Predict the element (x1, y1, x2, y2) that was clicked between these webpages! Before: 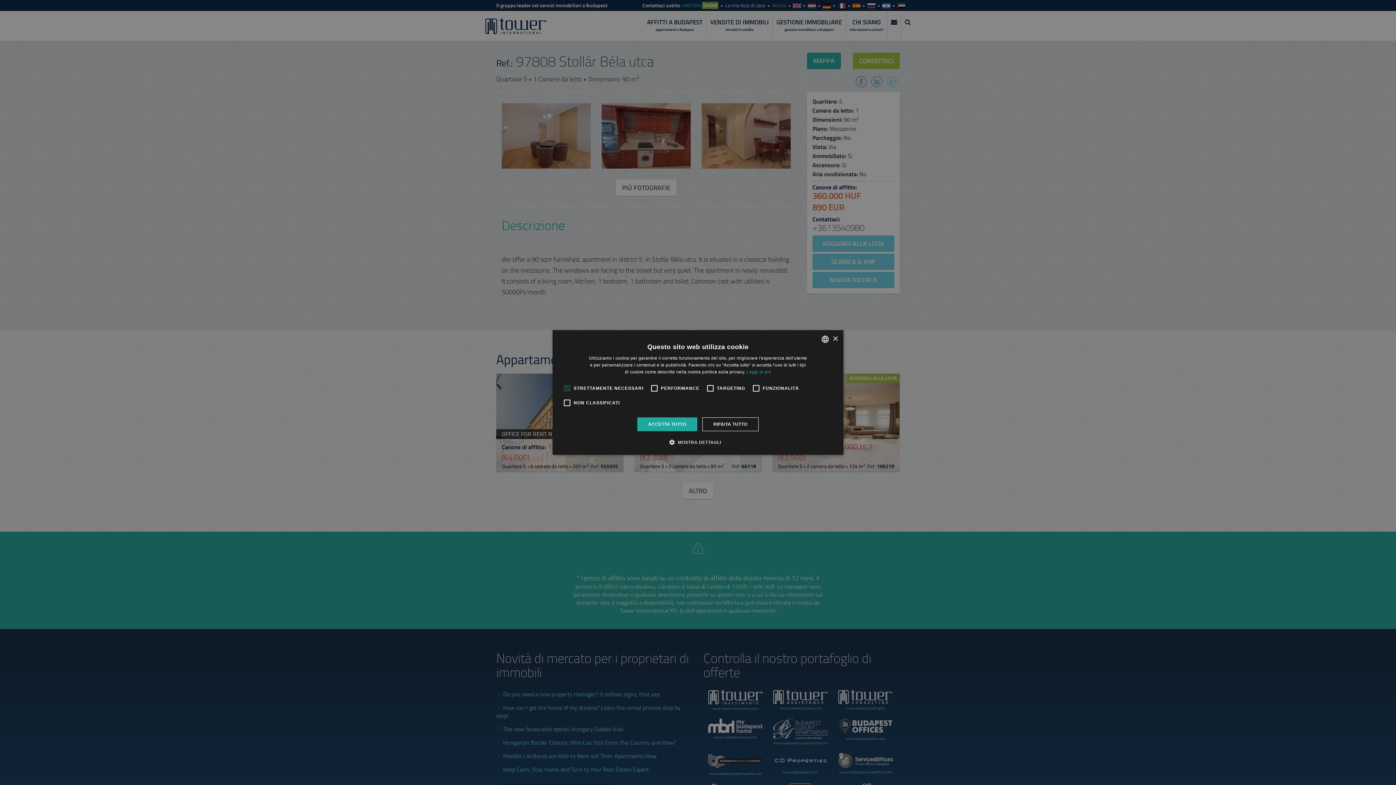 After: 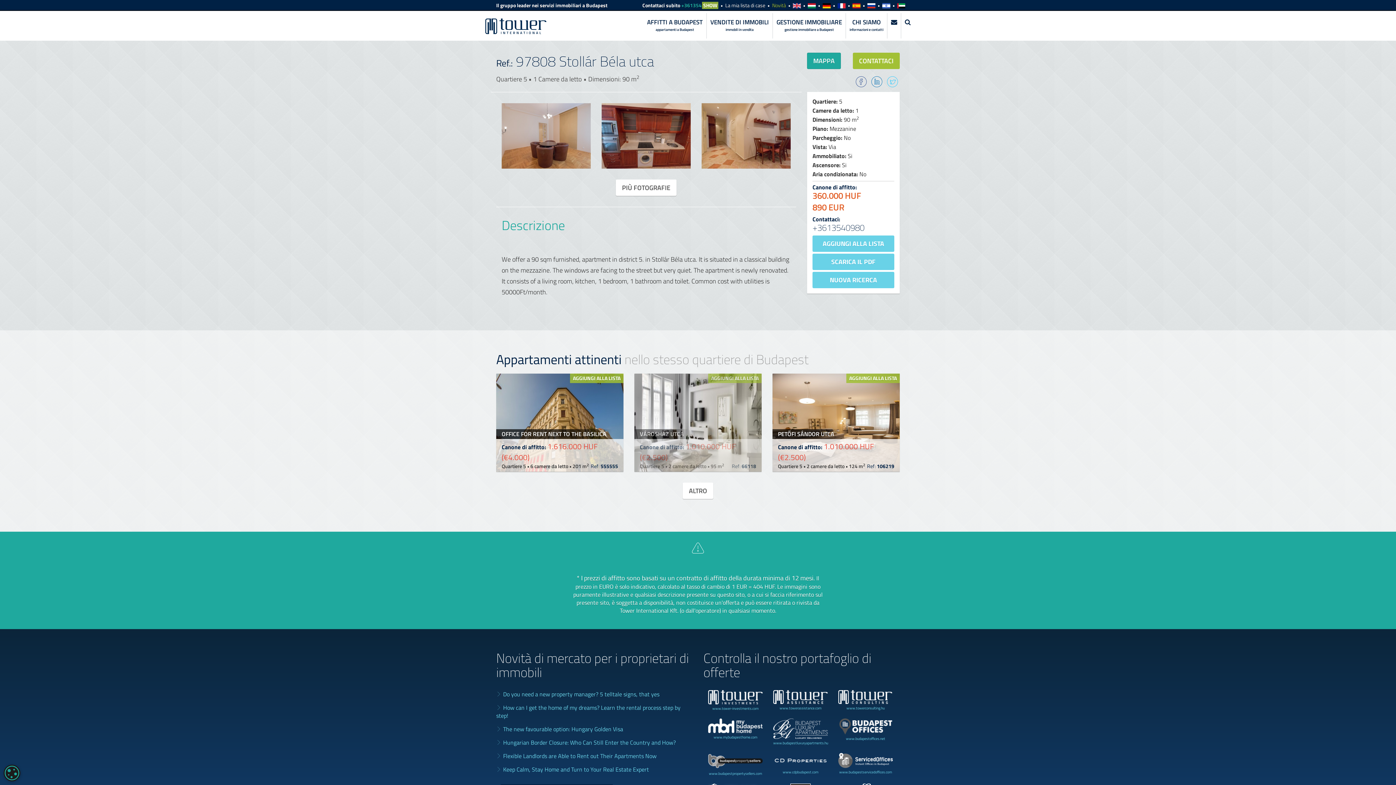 Action: bbox: (702, 417, 758, 431) label: RIFIUTA TUTTO